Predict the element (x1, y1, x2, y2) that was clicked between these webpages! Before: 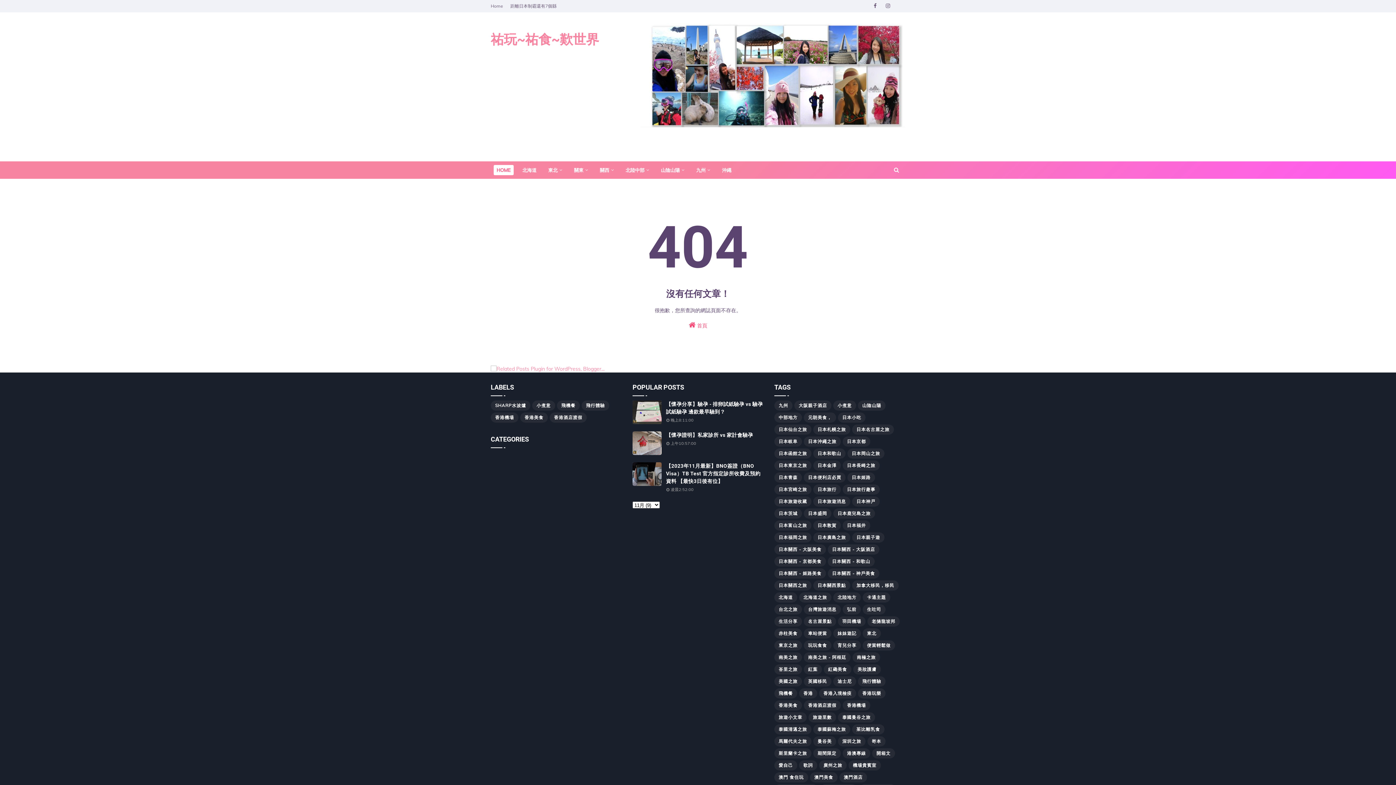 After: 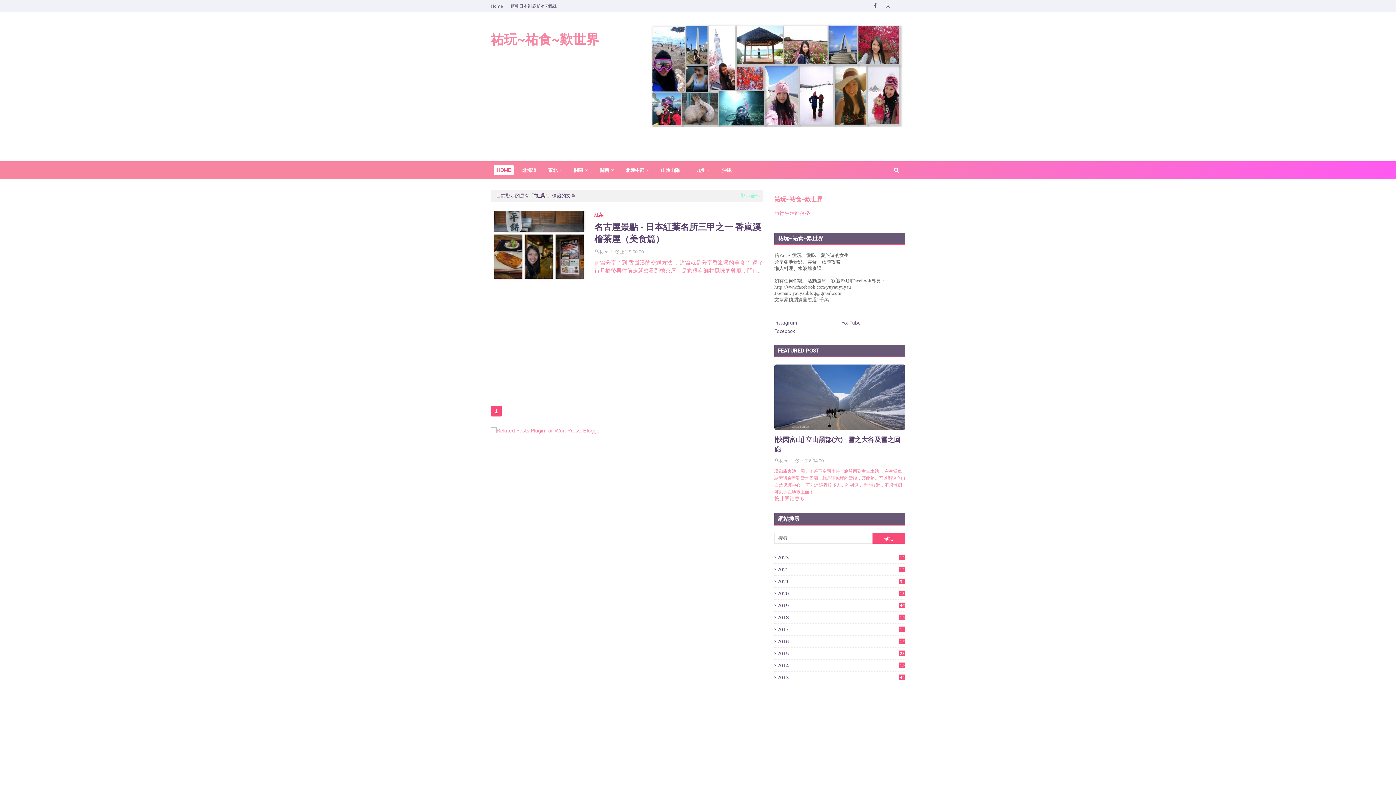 Action: label: 紅葉 bbox: (804, 664, 822, 674)